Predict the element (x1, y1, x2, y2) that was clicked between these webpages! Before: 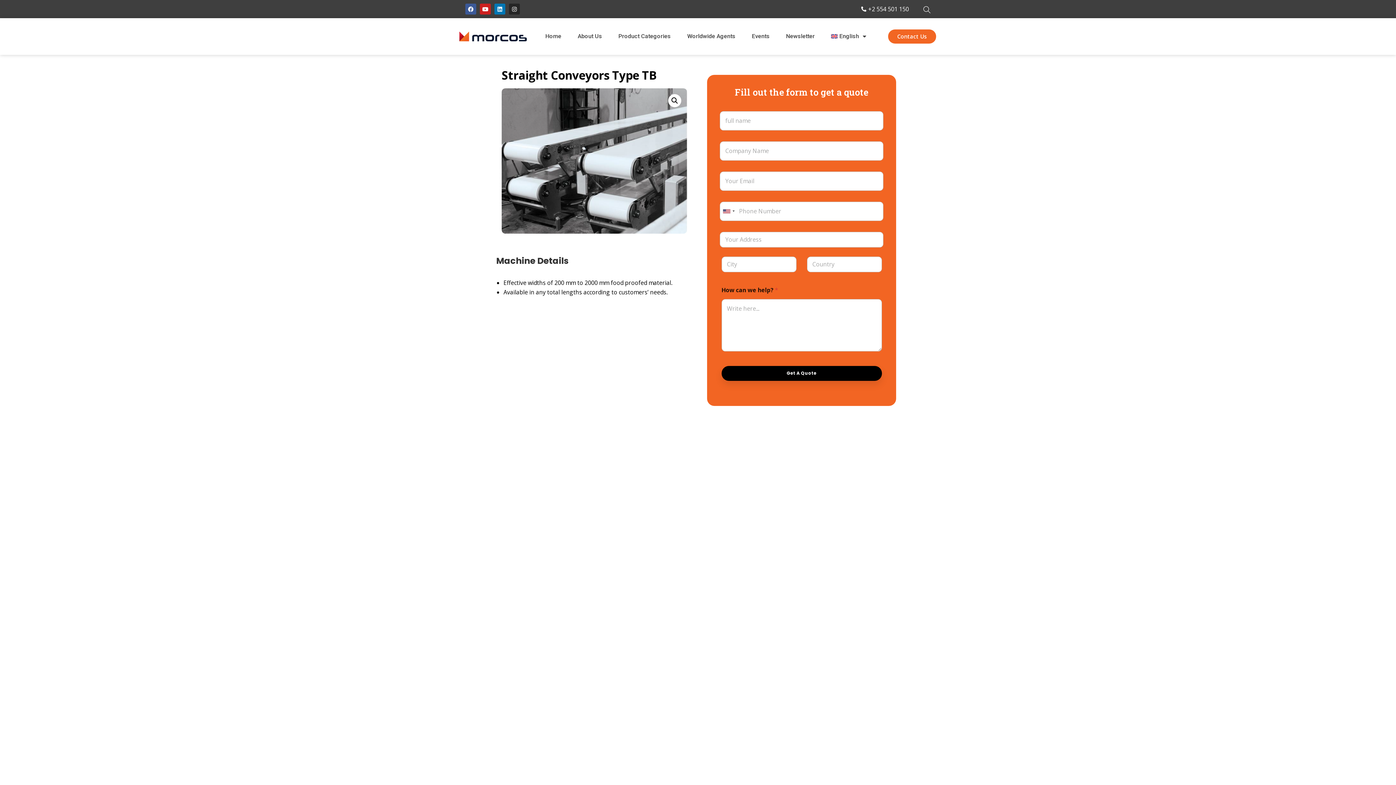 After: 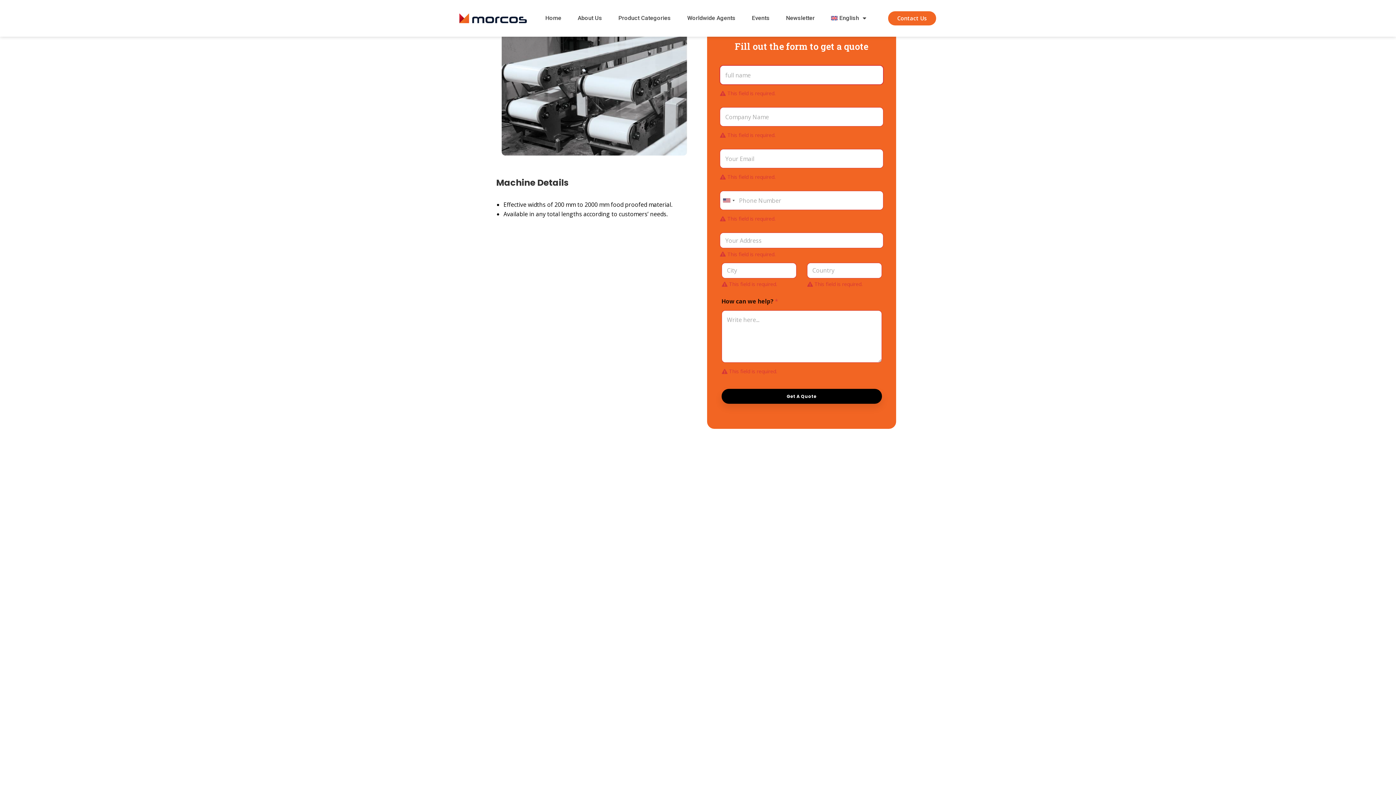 Action: bbox: (721, 366, 882, 380) label: Get A Quote